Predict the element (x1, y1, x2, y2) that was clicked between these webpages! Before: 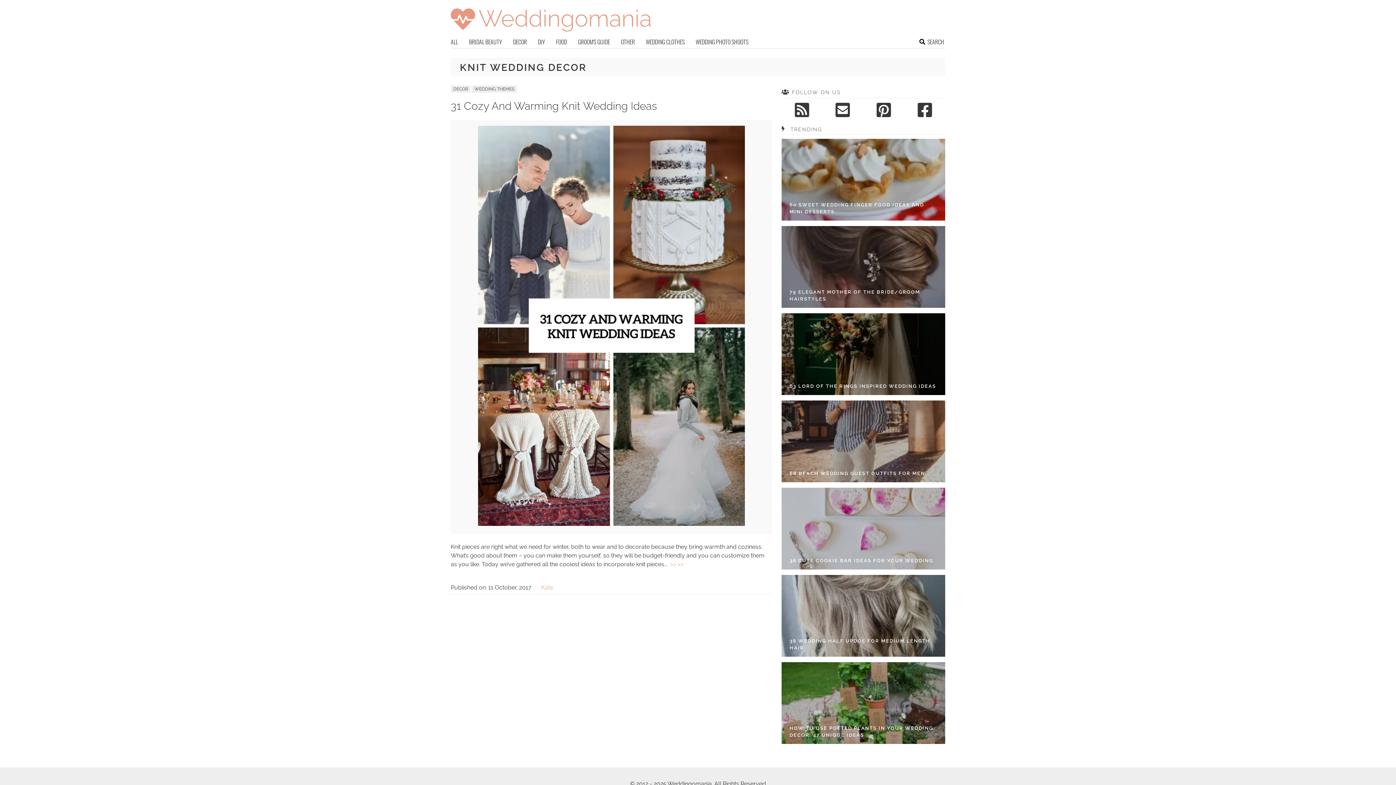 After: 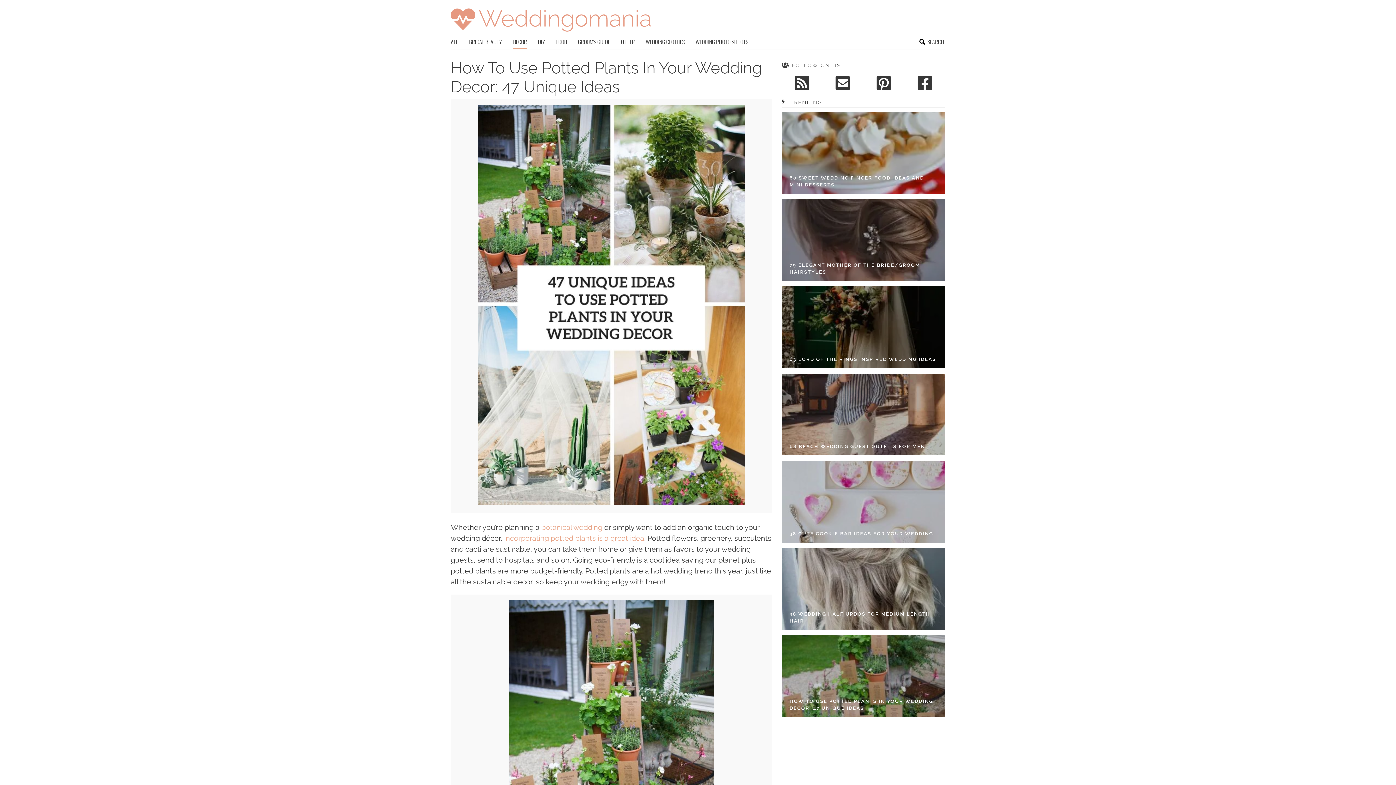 Action: bbox: (781, 662, 945, 744)